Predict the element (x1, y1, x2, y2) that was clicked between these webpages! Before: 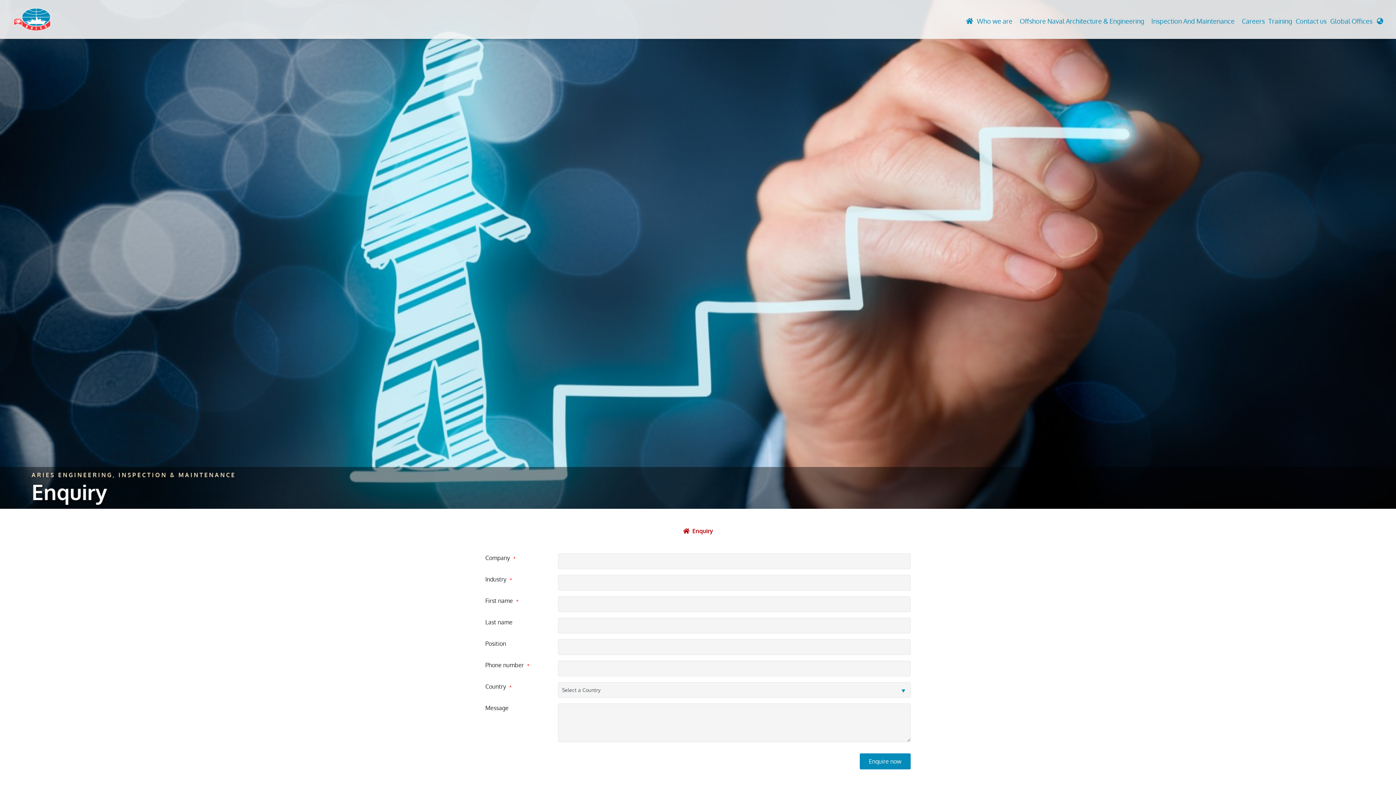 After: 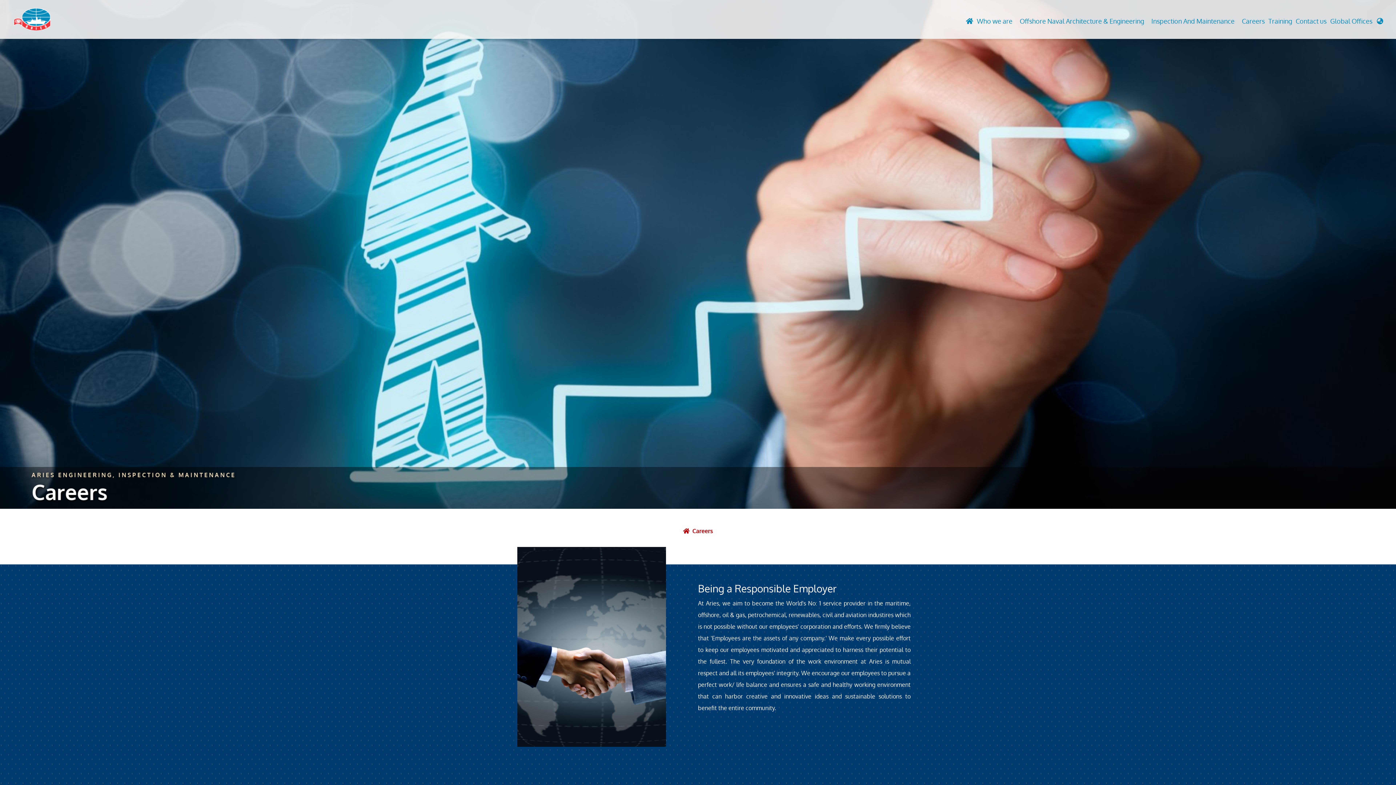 Action: bbox: (1240, 10, 1266, 35) label: Careers